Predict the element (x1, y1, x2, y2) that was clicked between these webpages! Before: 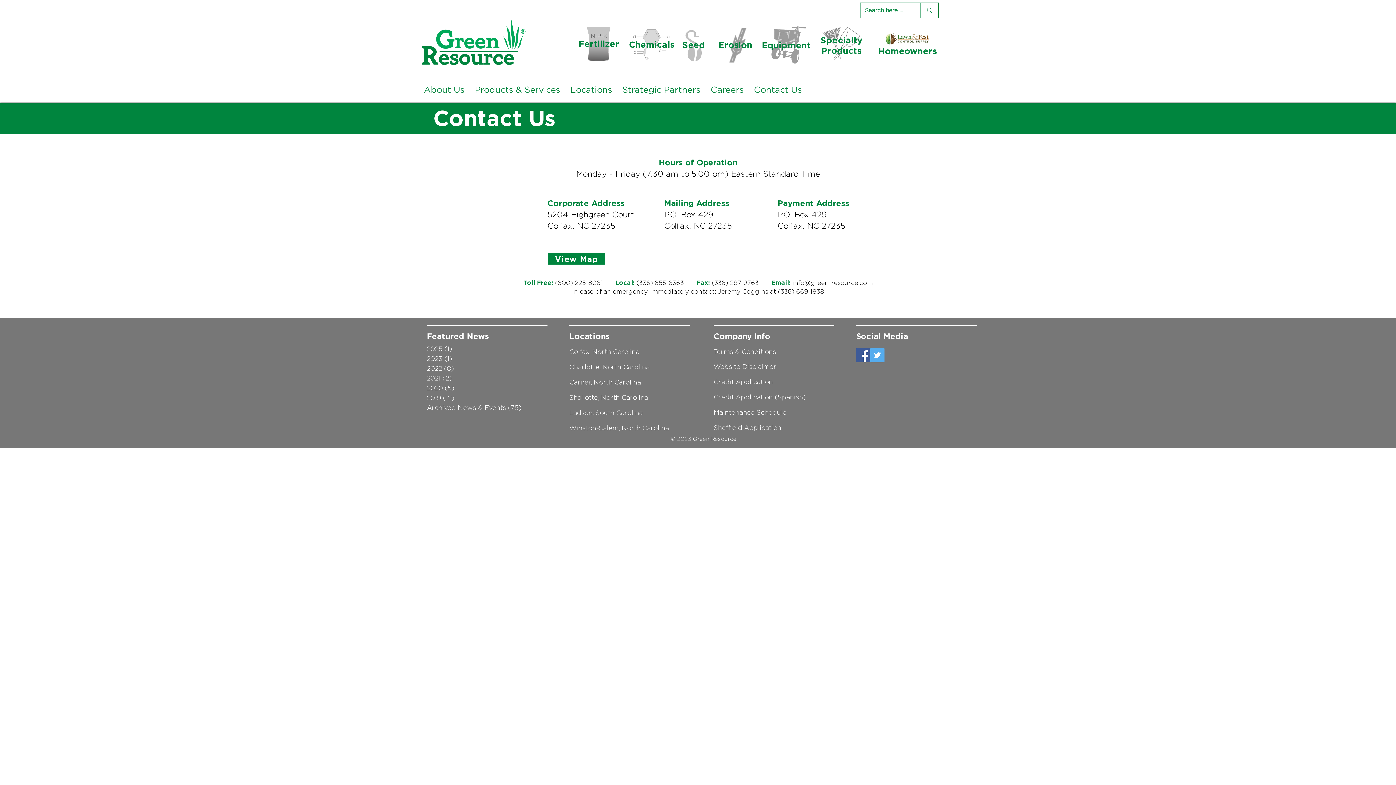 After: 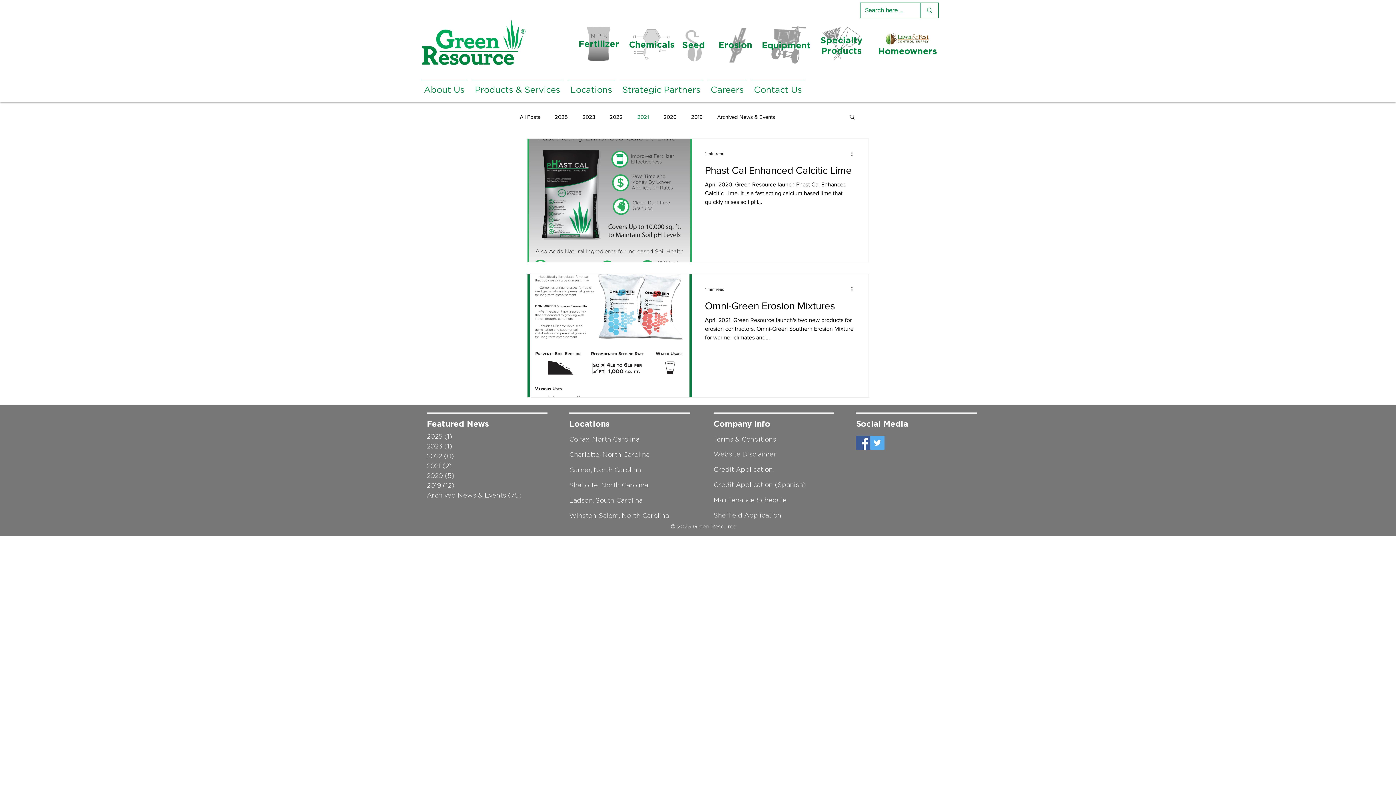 Action: bbox: (426, 373, 547, 383) label: 2021 (2)
2 posts